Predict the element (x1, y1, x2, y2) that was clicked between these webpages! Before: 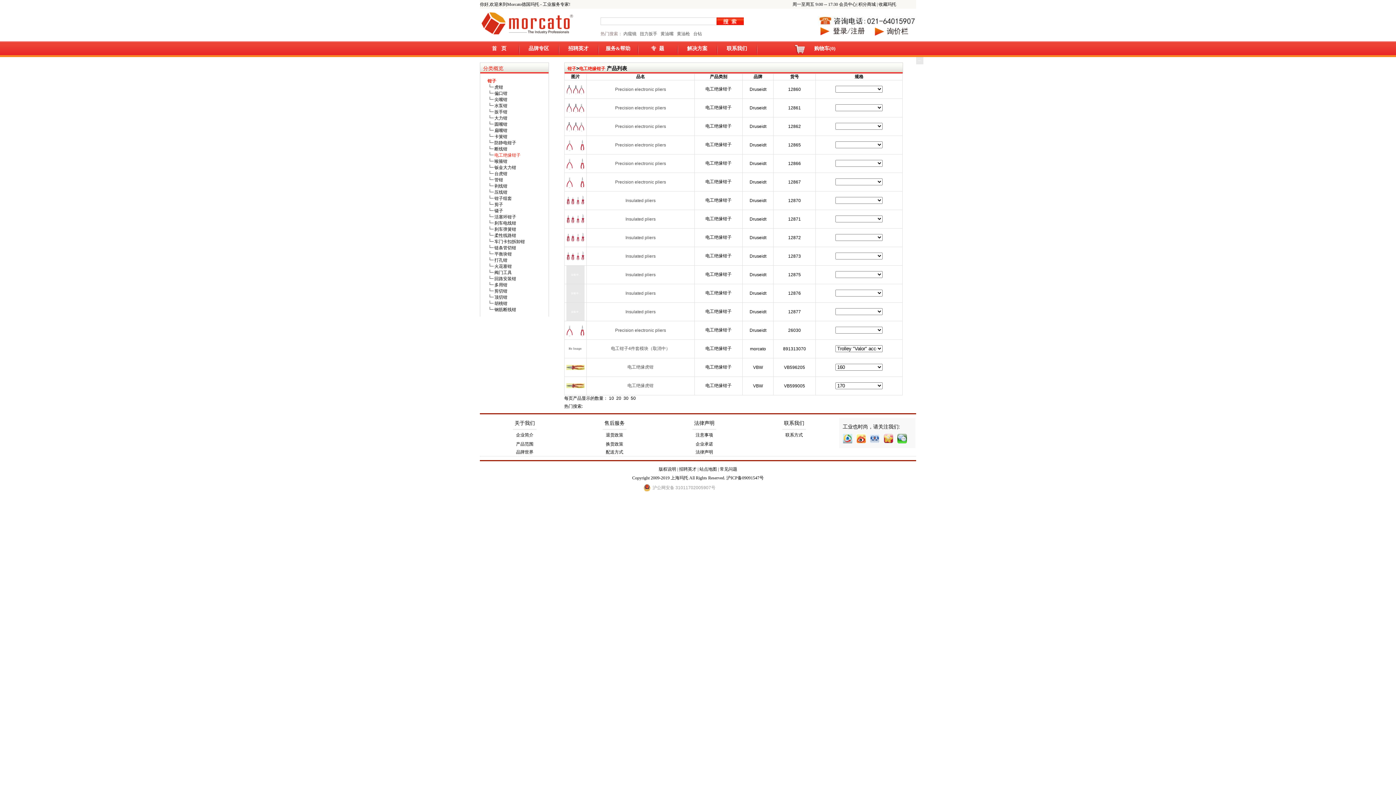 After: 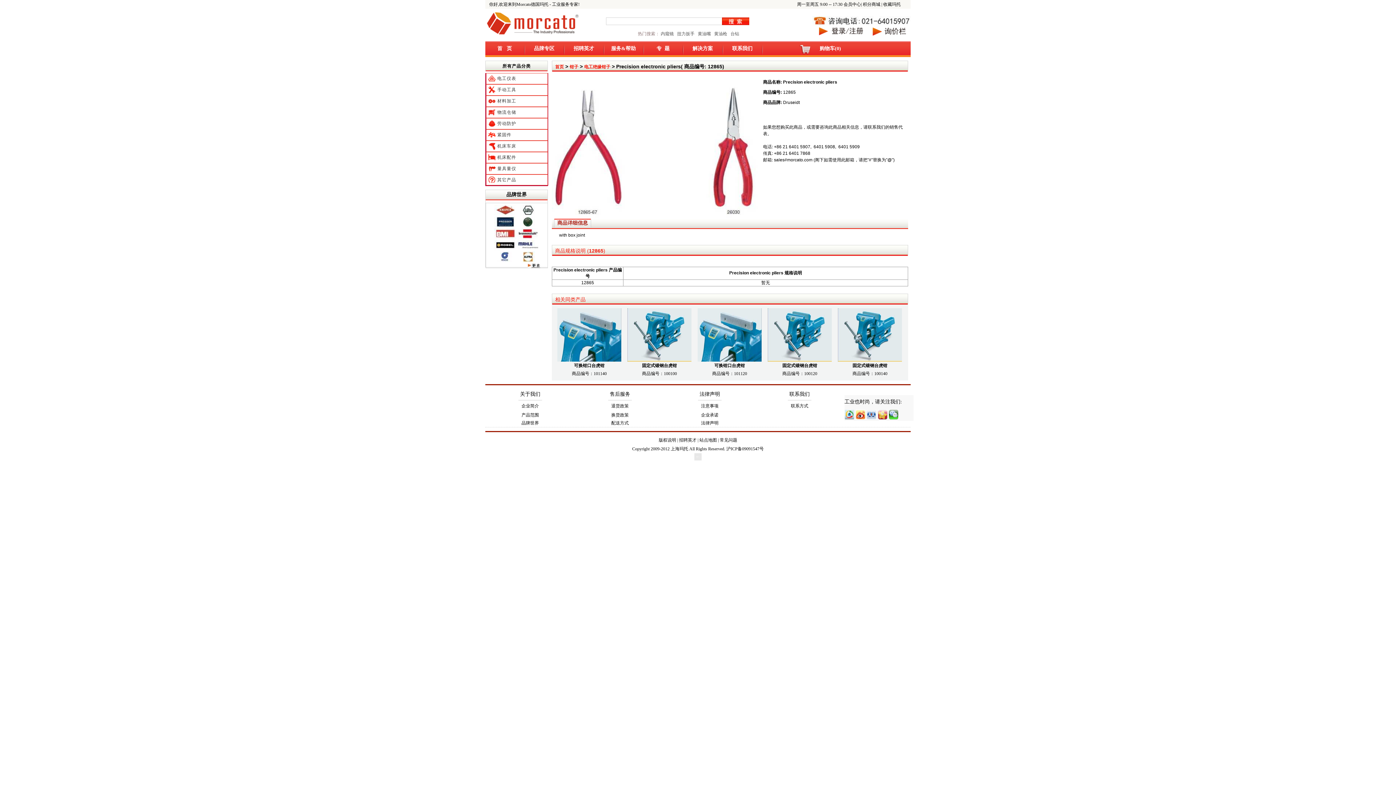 Action: bbox: (566, 147, 584, 152)